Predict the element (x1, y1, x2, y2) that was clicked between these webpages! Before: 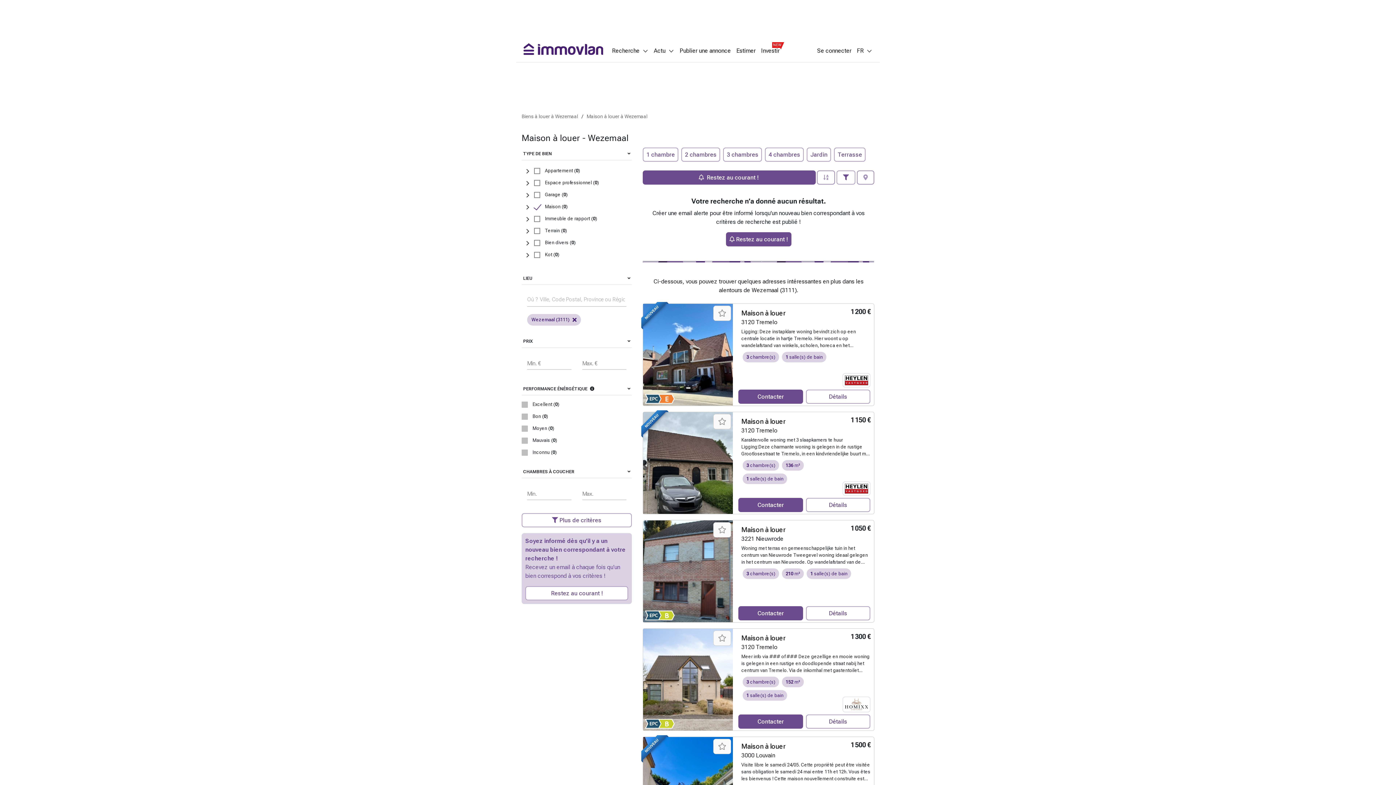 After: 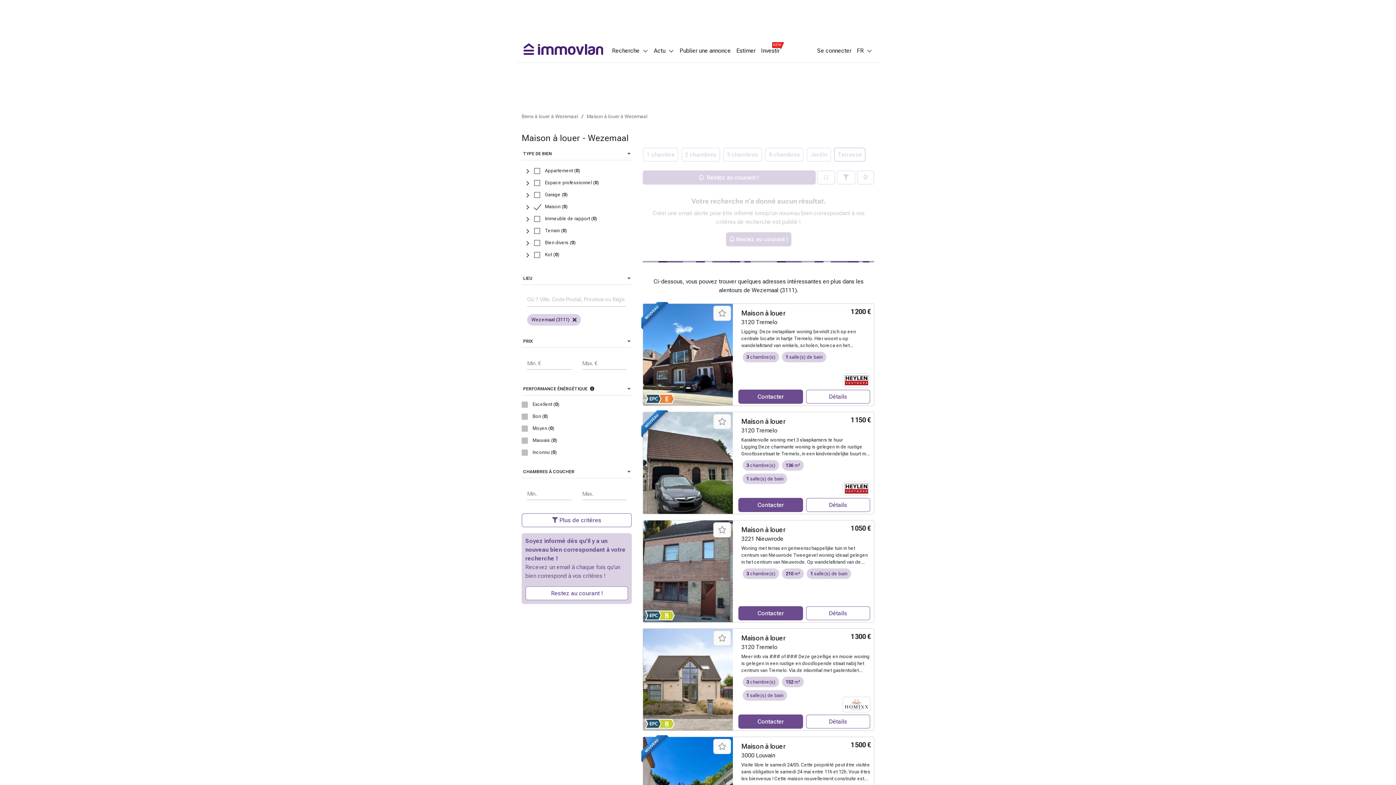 Action: label: Terrasse bbox: (834, 147, 865, 161)